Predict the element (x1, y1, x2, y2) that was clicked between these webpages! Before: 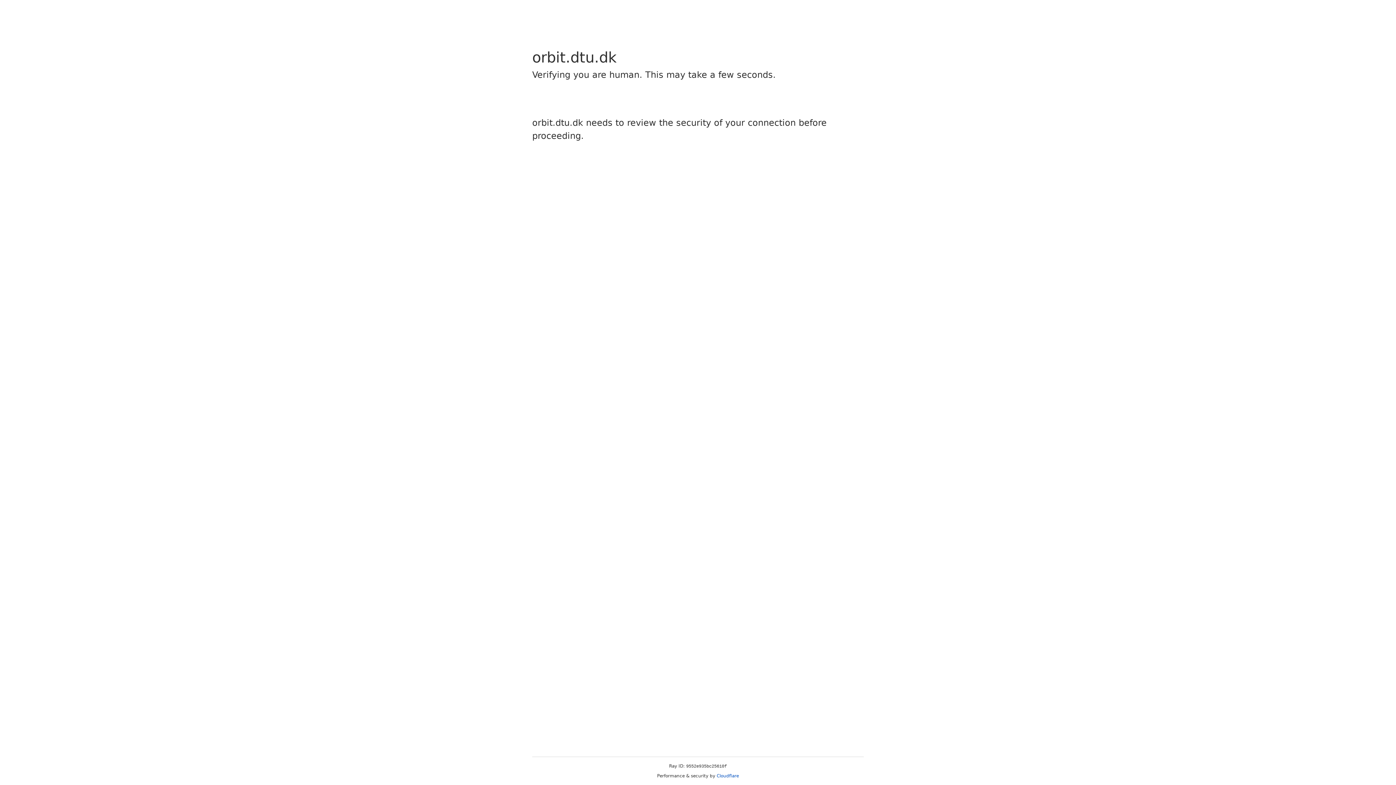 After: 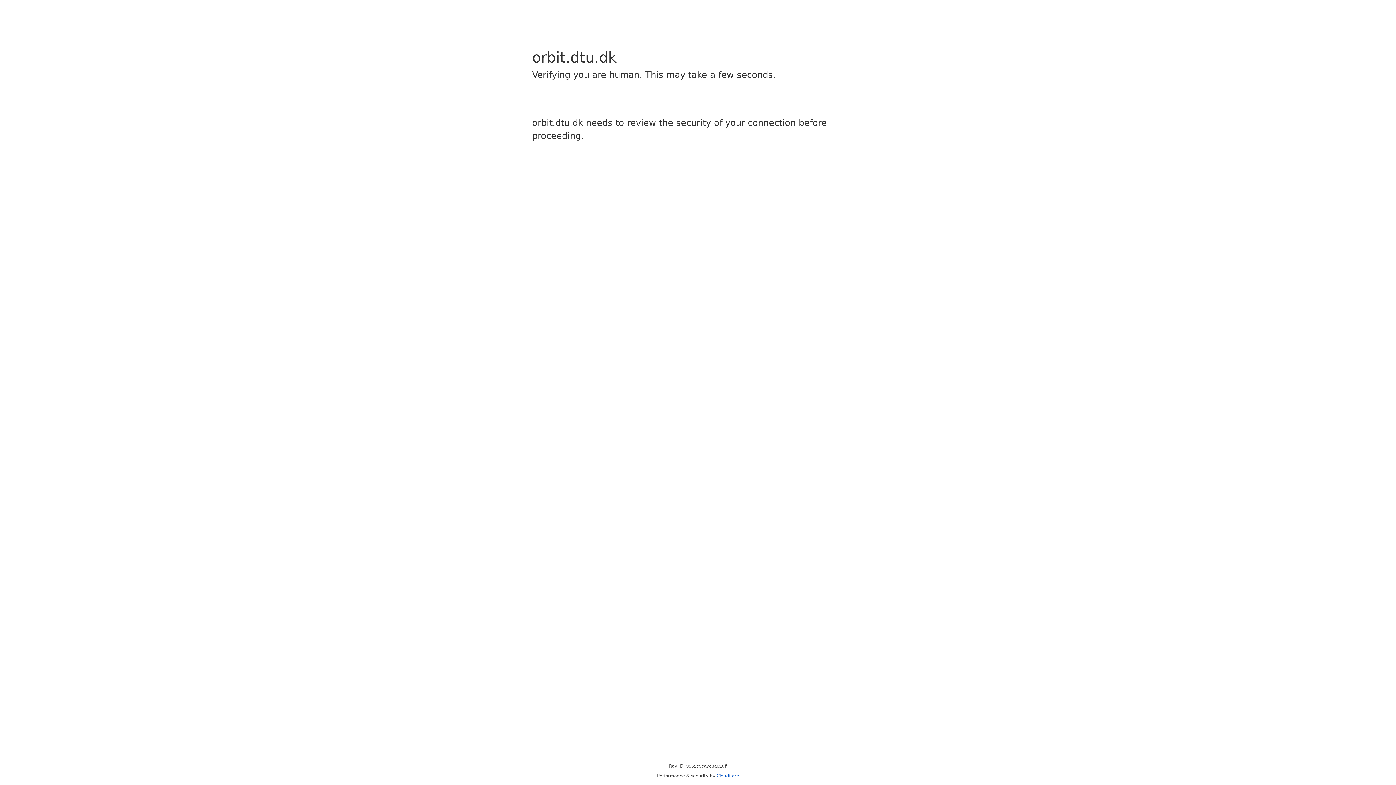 Action: bbox: (716, 773, 739, 778) label: Cloudflare